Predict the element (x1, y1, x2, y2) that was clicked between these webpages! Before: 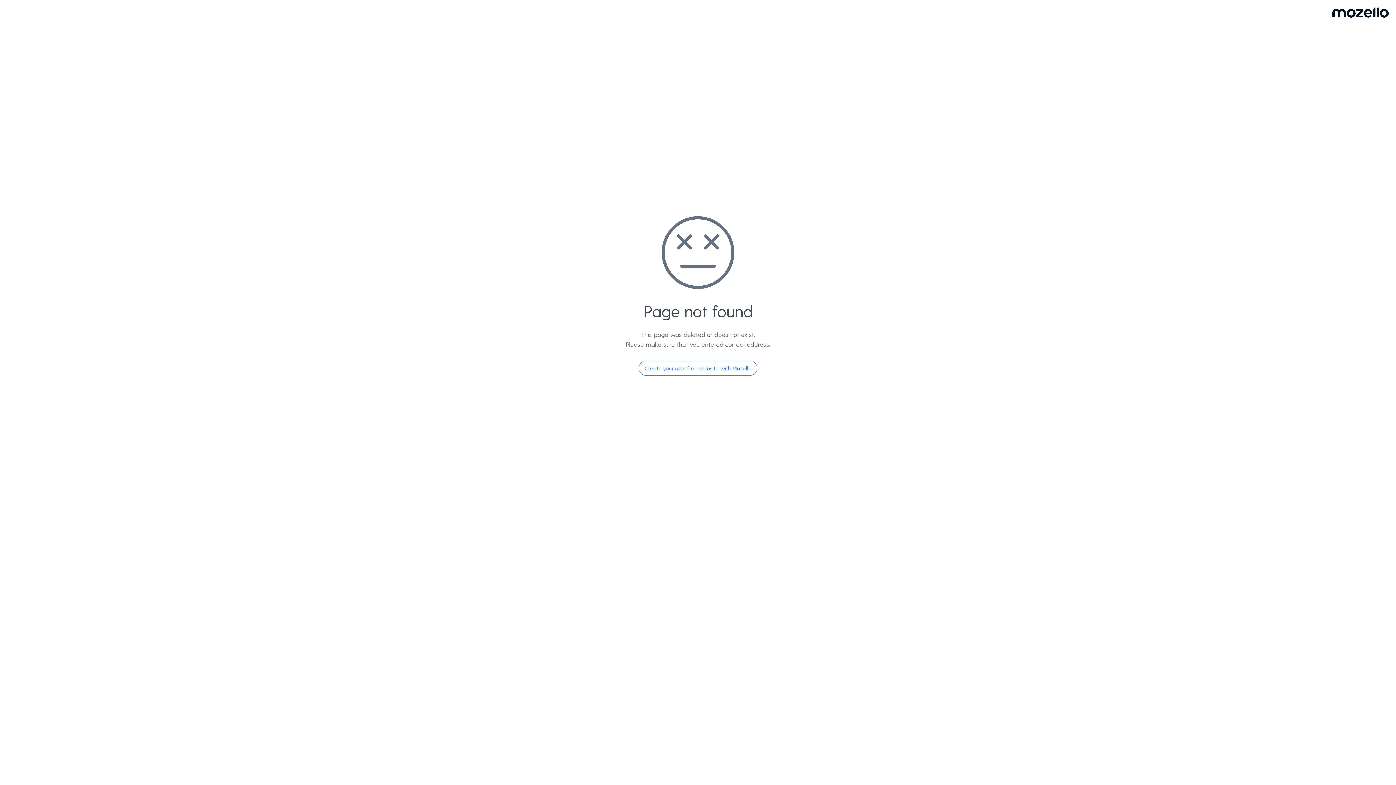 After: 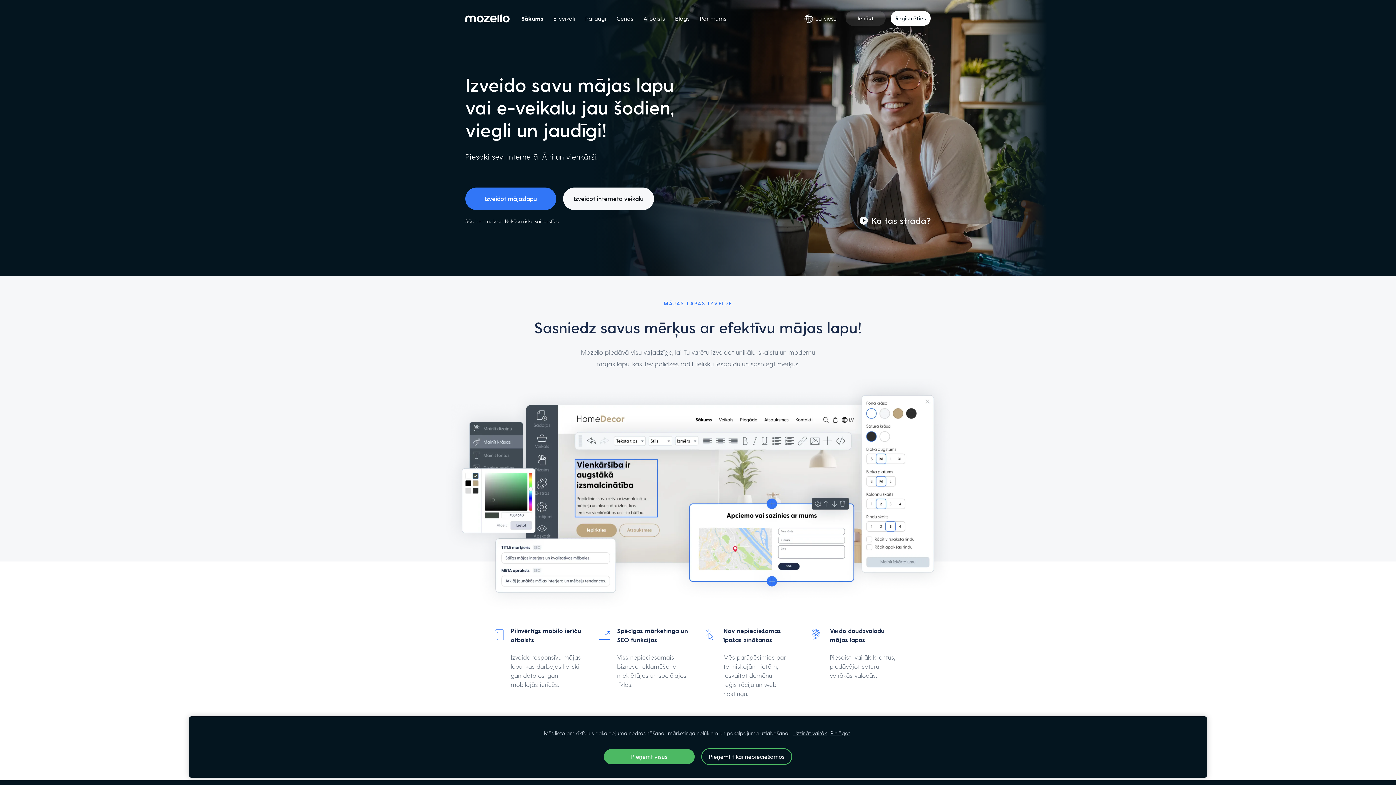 Action: label: Create your own free website with Mozello bbox: (638, 360, 757, 376)